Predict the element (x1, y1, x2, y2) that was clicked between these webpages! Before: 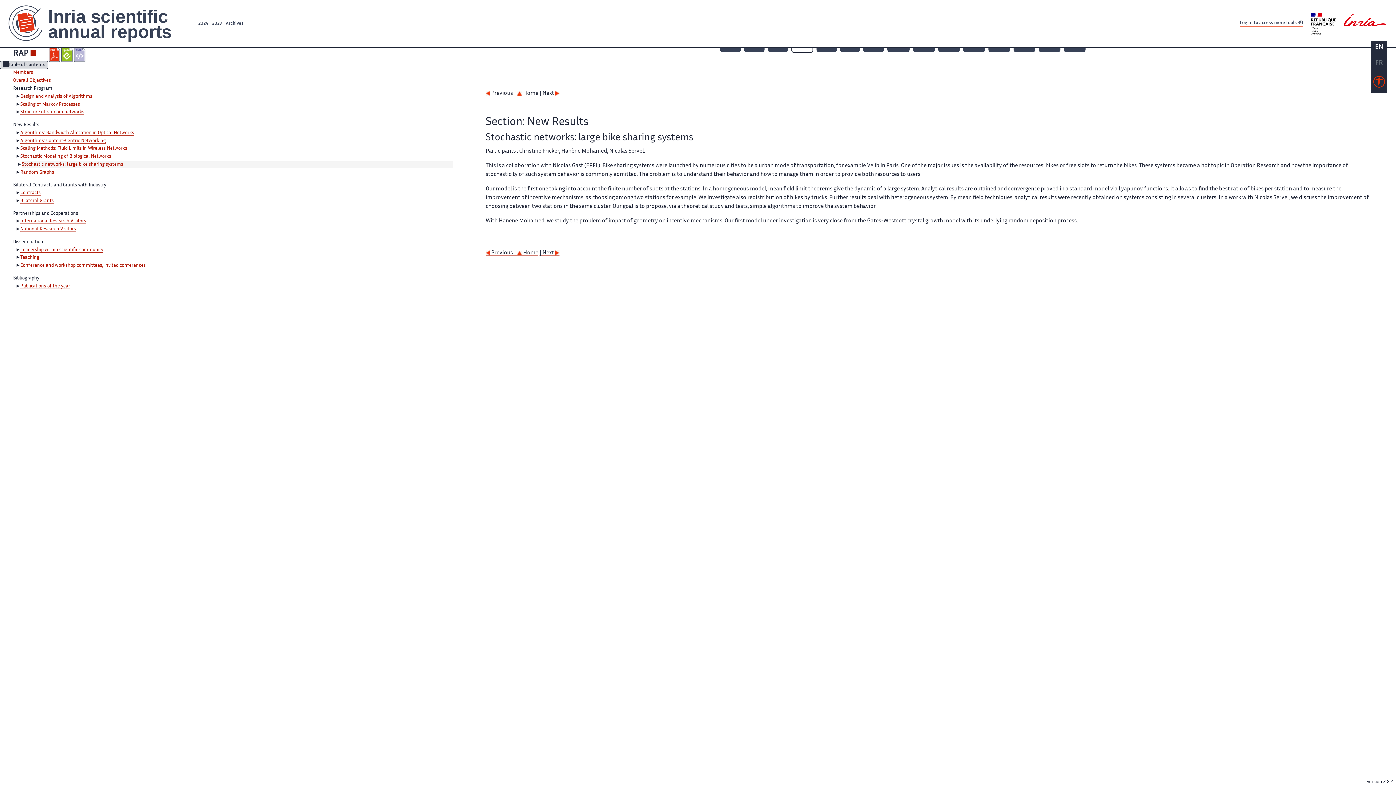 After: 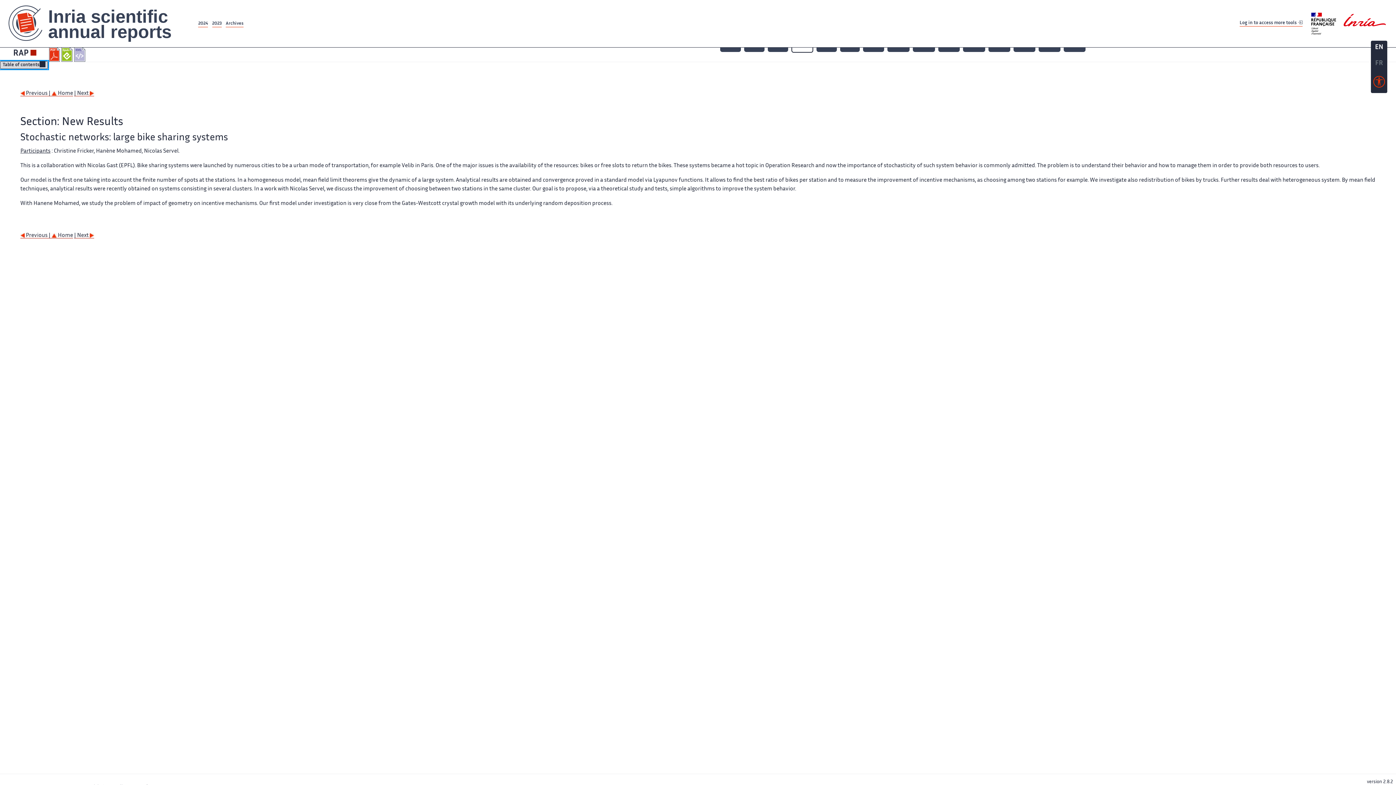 Action: bbox: (0, 61, 48, 69) label: Table of contents